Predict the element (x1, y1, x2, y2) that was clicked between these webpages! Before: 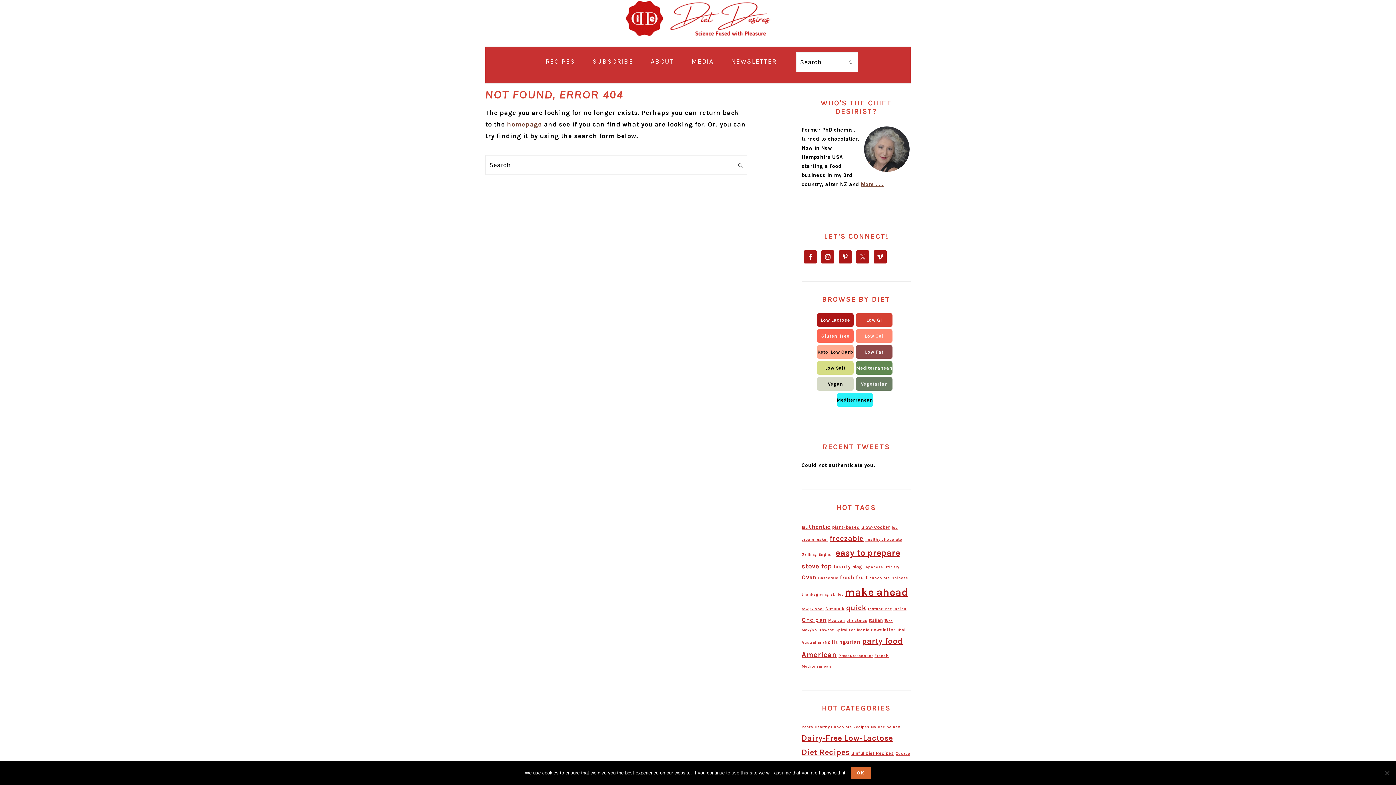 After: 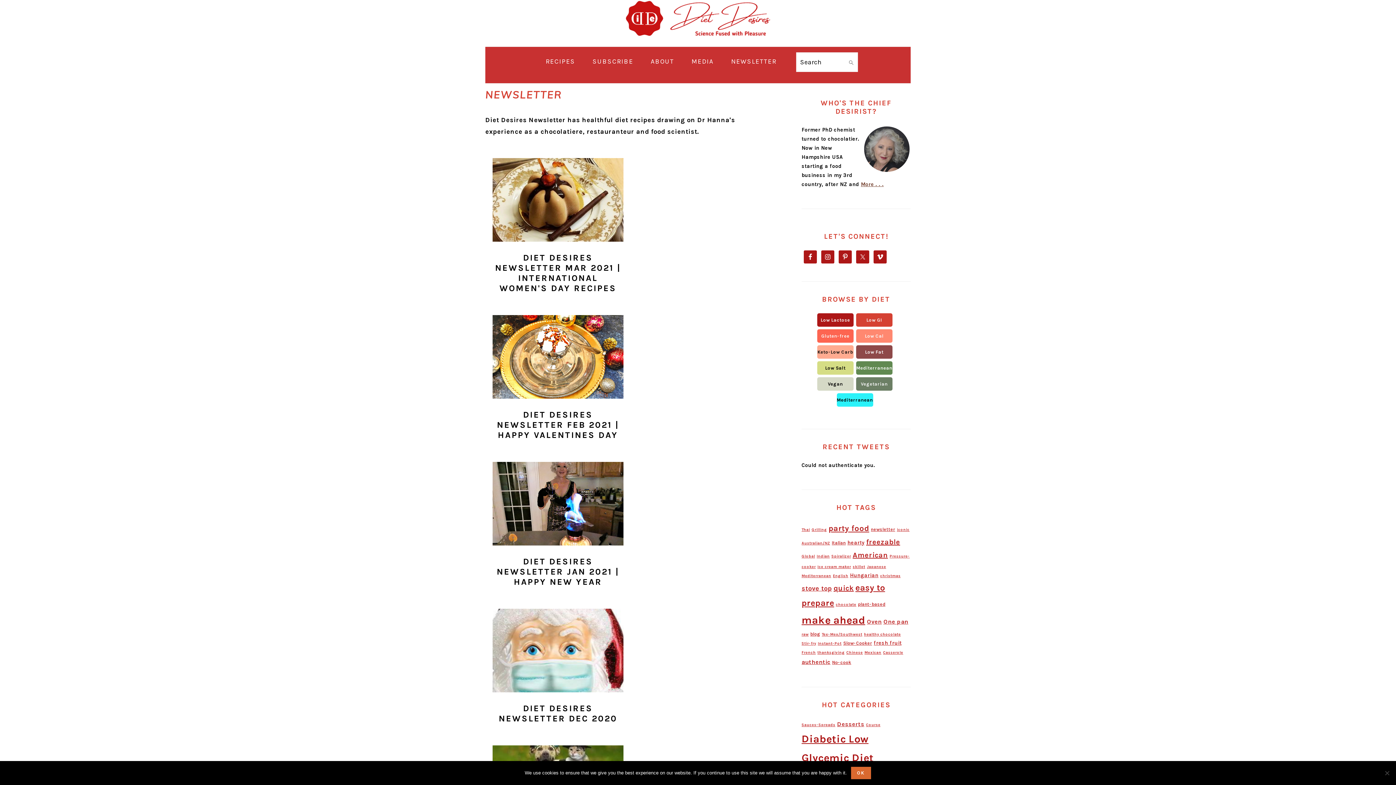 Action: bbox: (723, 49, 784, 80) label: NEWSLETTER